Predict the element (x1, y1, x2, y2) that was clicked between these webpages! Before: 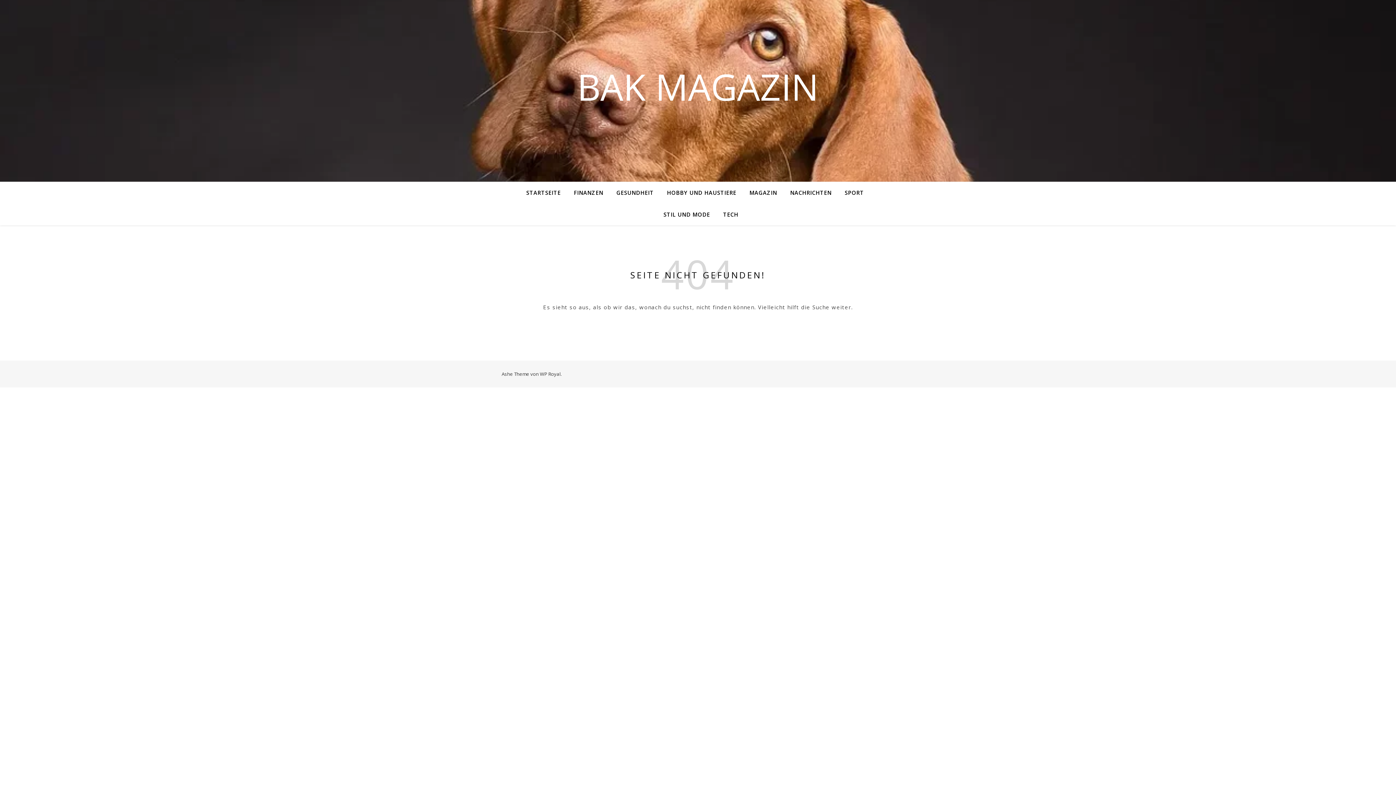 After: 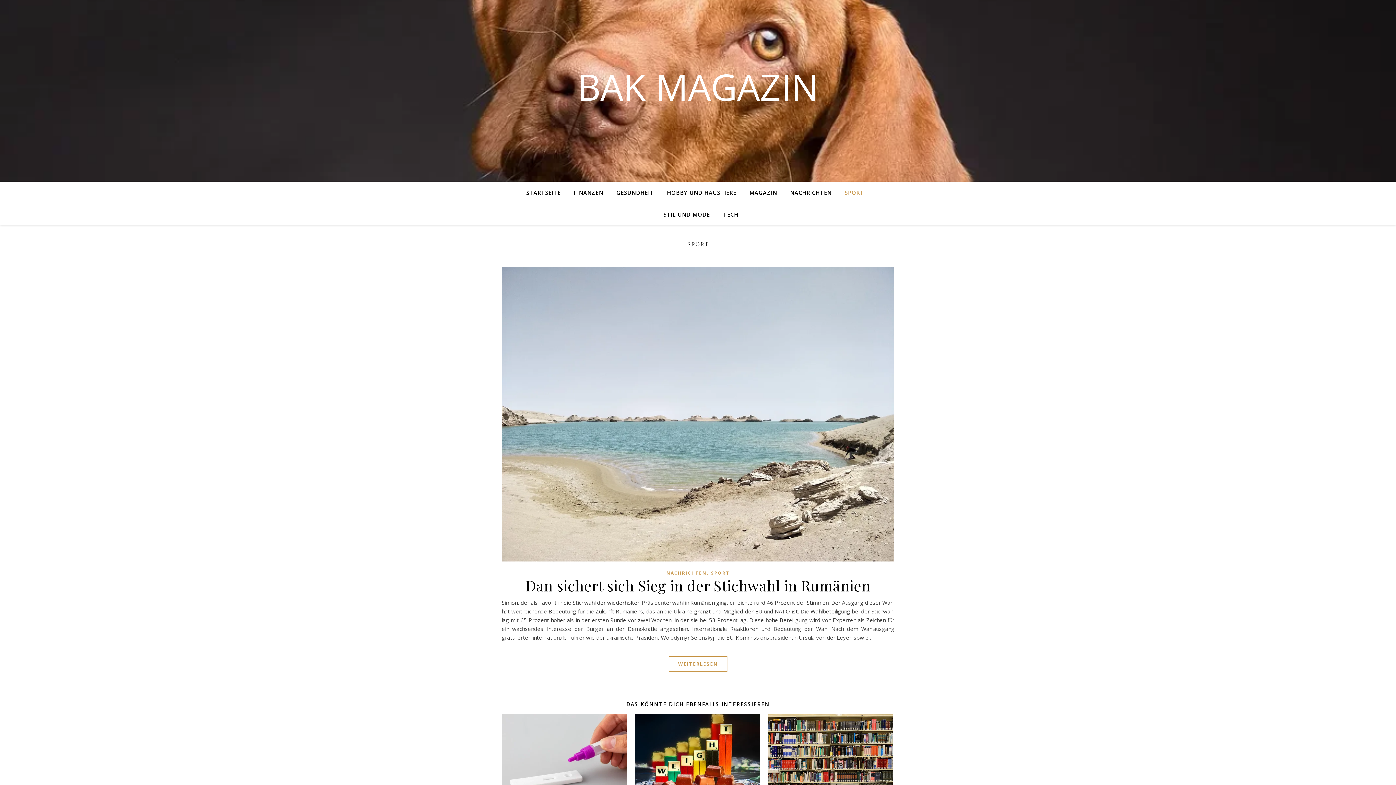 Action: label: SPORT bbox: (839, 181, 870, 203)